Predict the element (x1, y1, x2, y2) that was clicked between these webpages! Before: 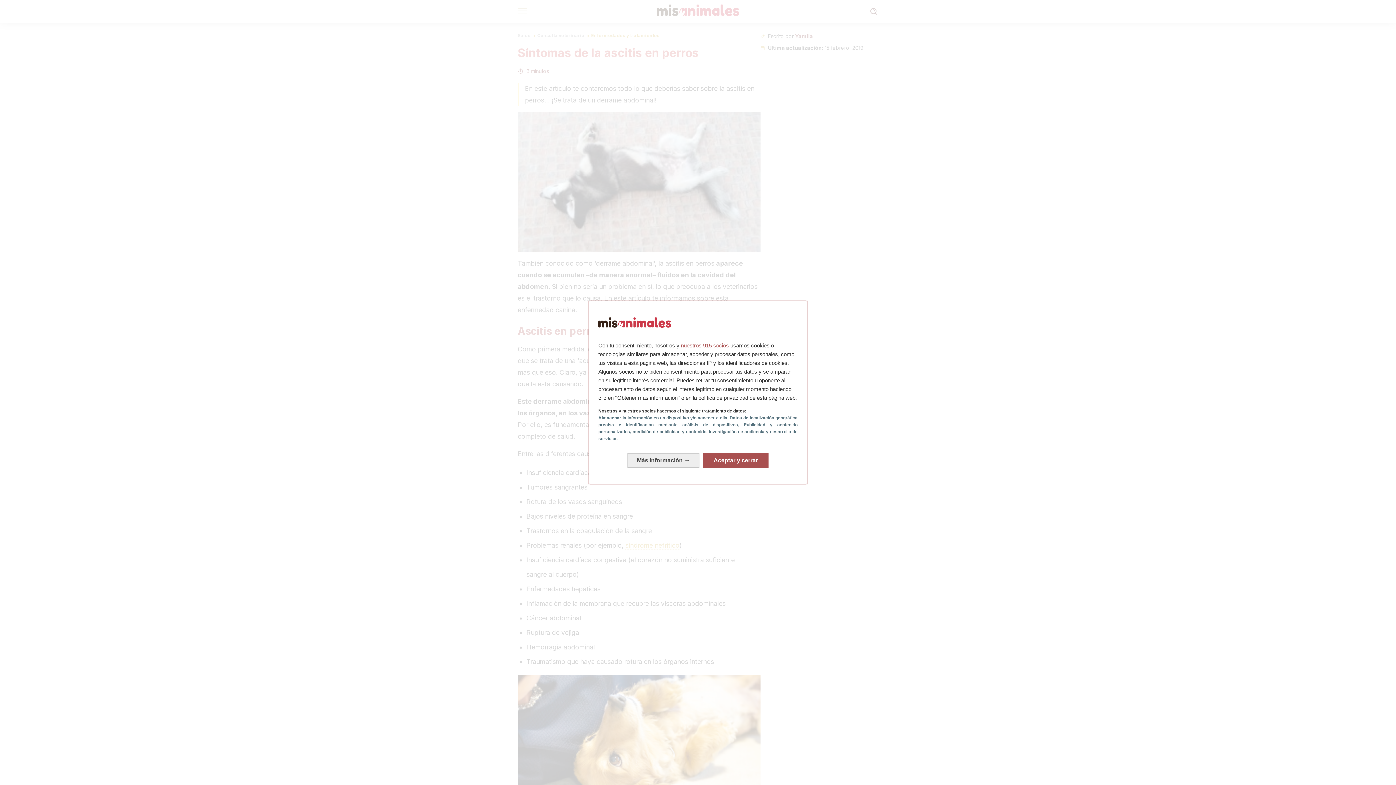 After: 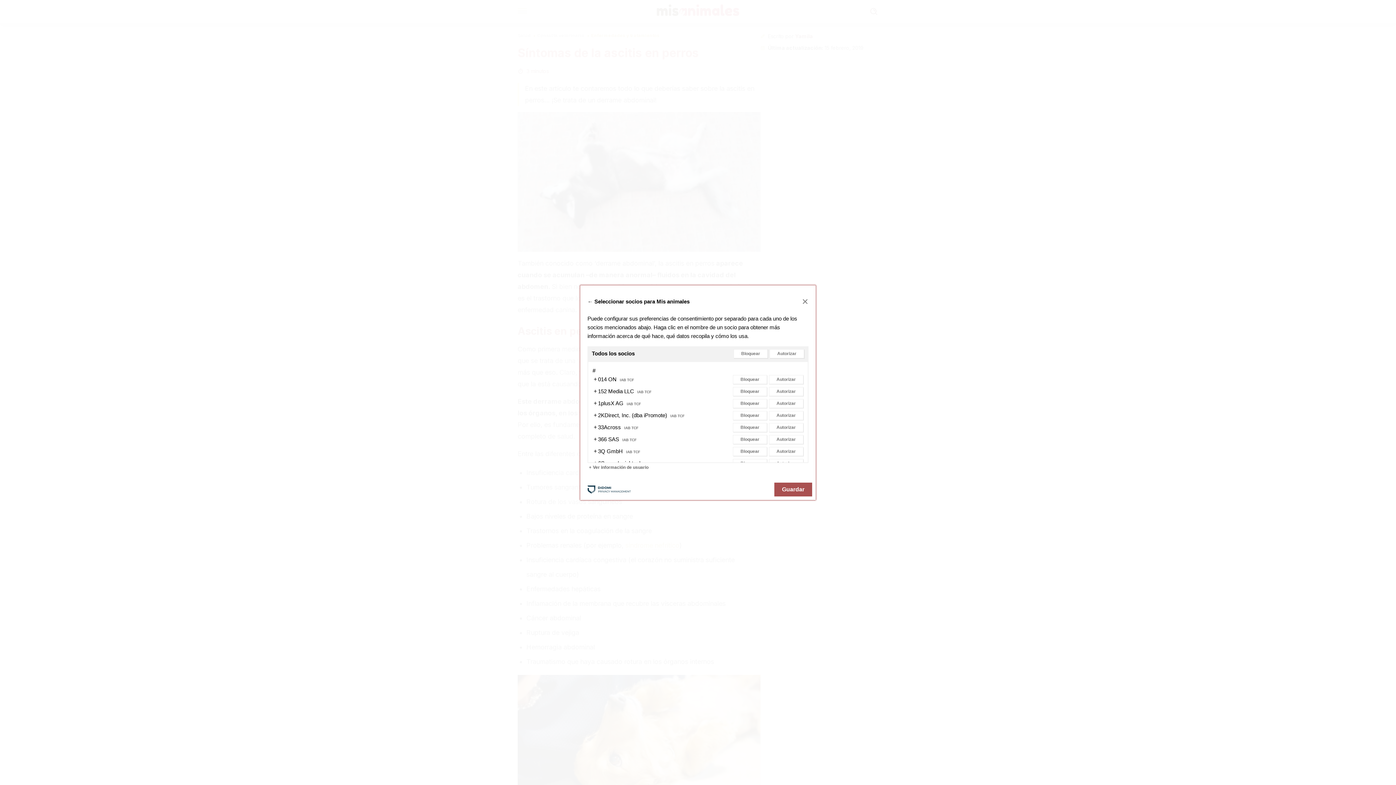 Action: label: nuestros 915 socios bbox: (681, 342, 729, 348)